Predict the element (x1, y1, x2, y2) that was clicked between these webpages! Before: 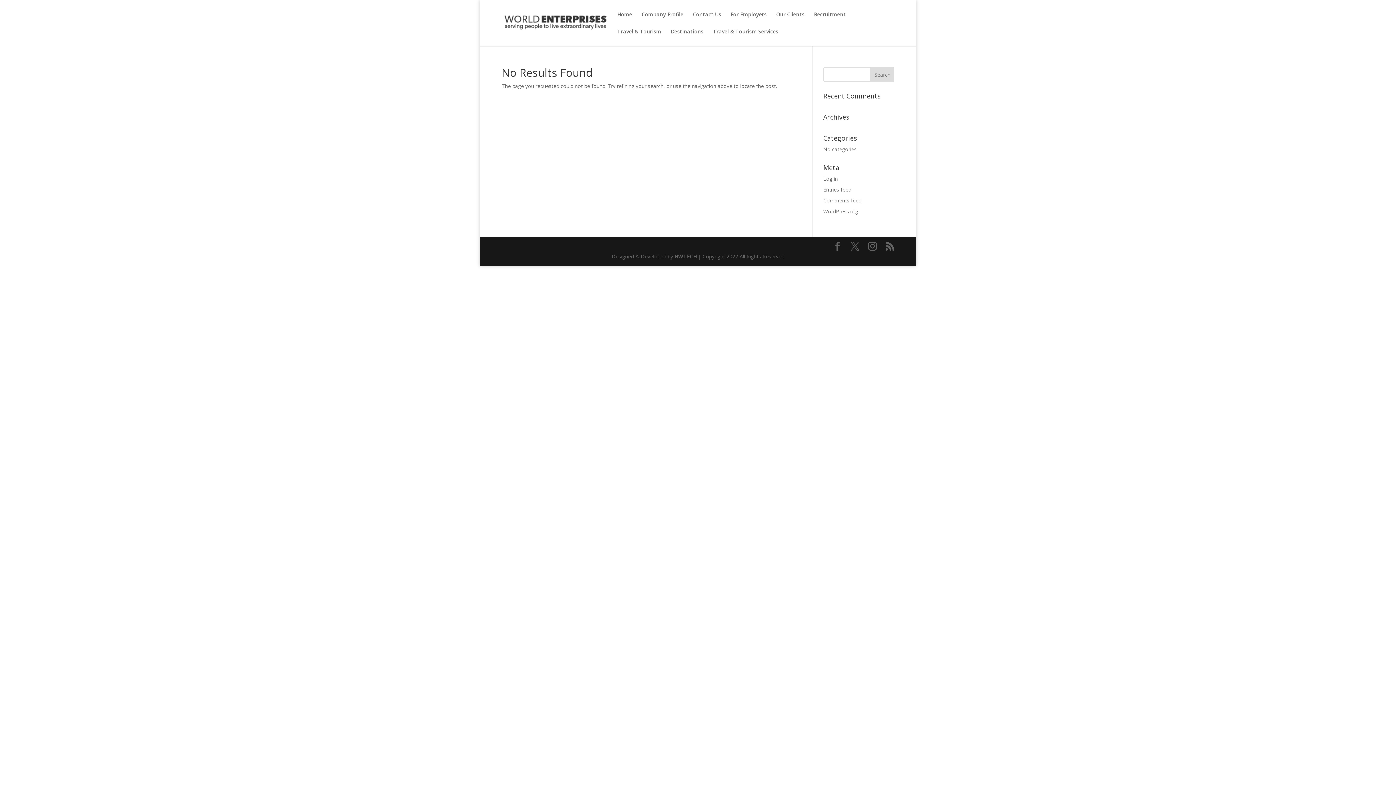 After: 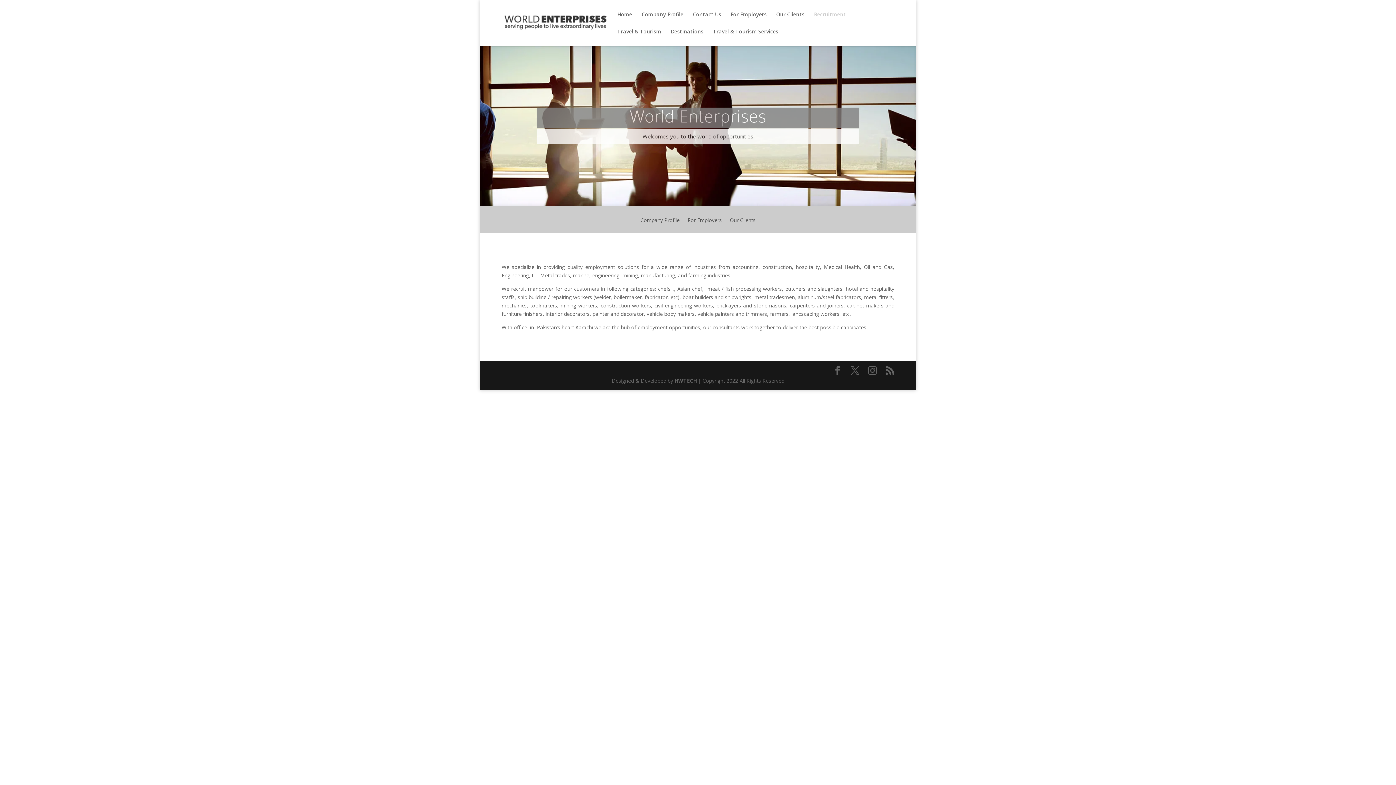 Action: label: Recruitment bbox: (814, 12, 846, 29)